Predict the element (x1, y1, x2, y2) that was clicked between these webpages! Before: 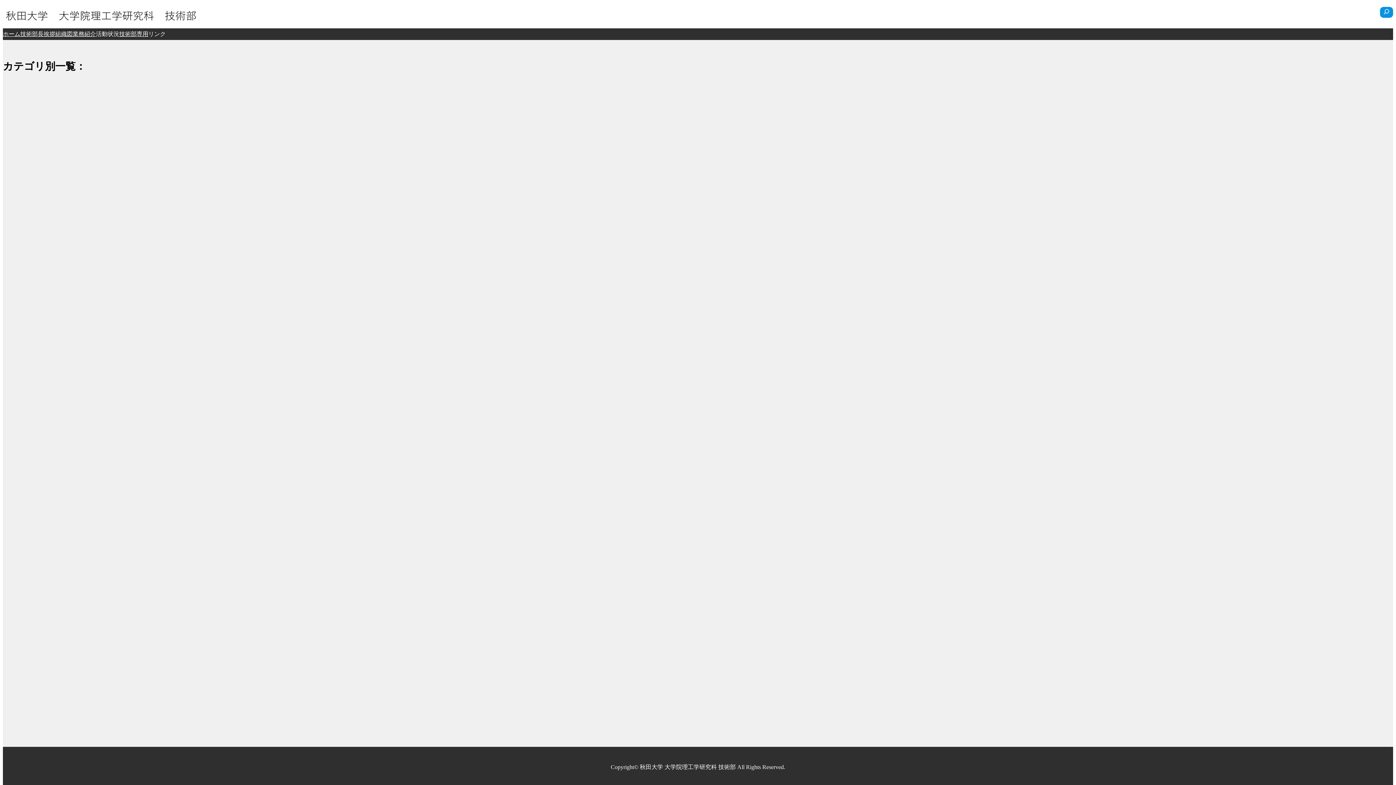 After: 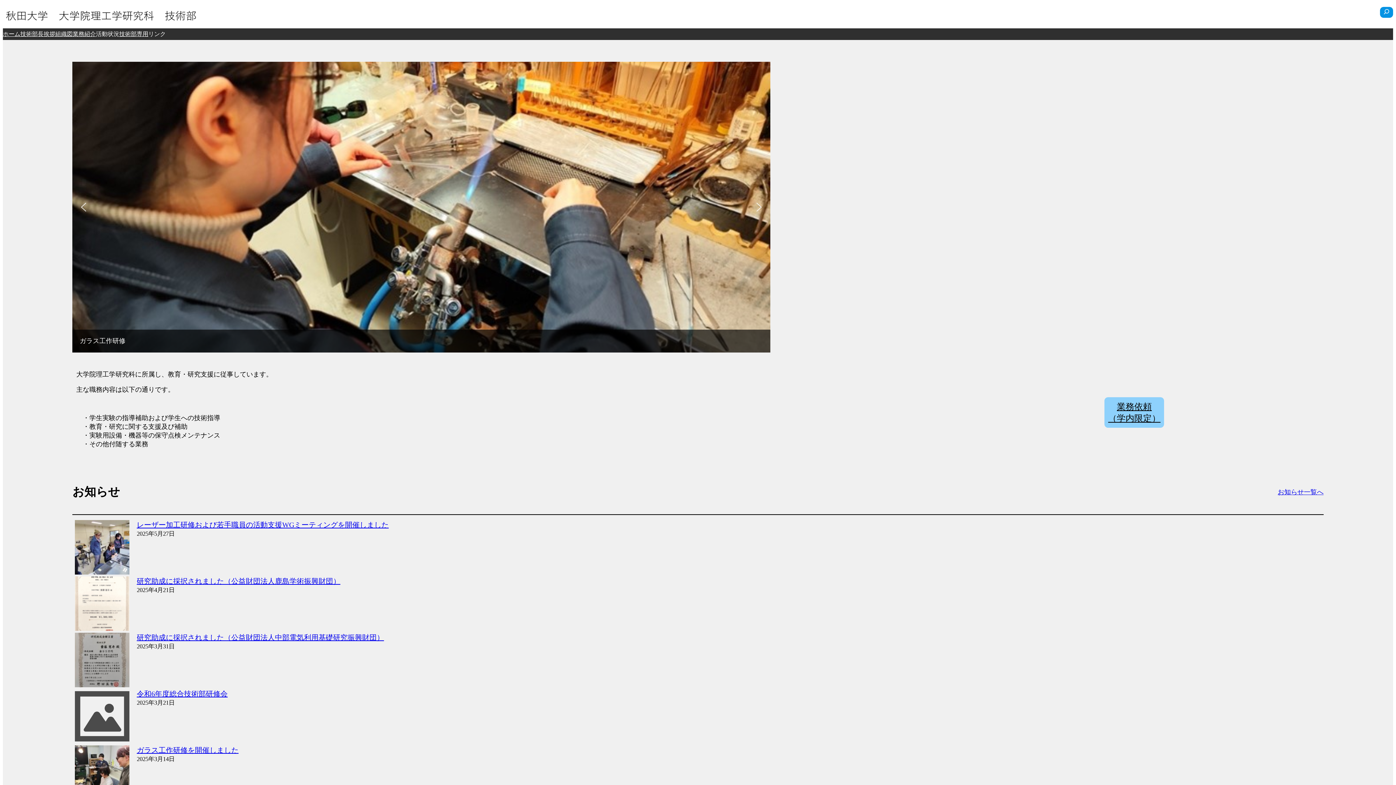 Action: label: ホーム bbox: (2, 28, 20, 39)